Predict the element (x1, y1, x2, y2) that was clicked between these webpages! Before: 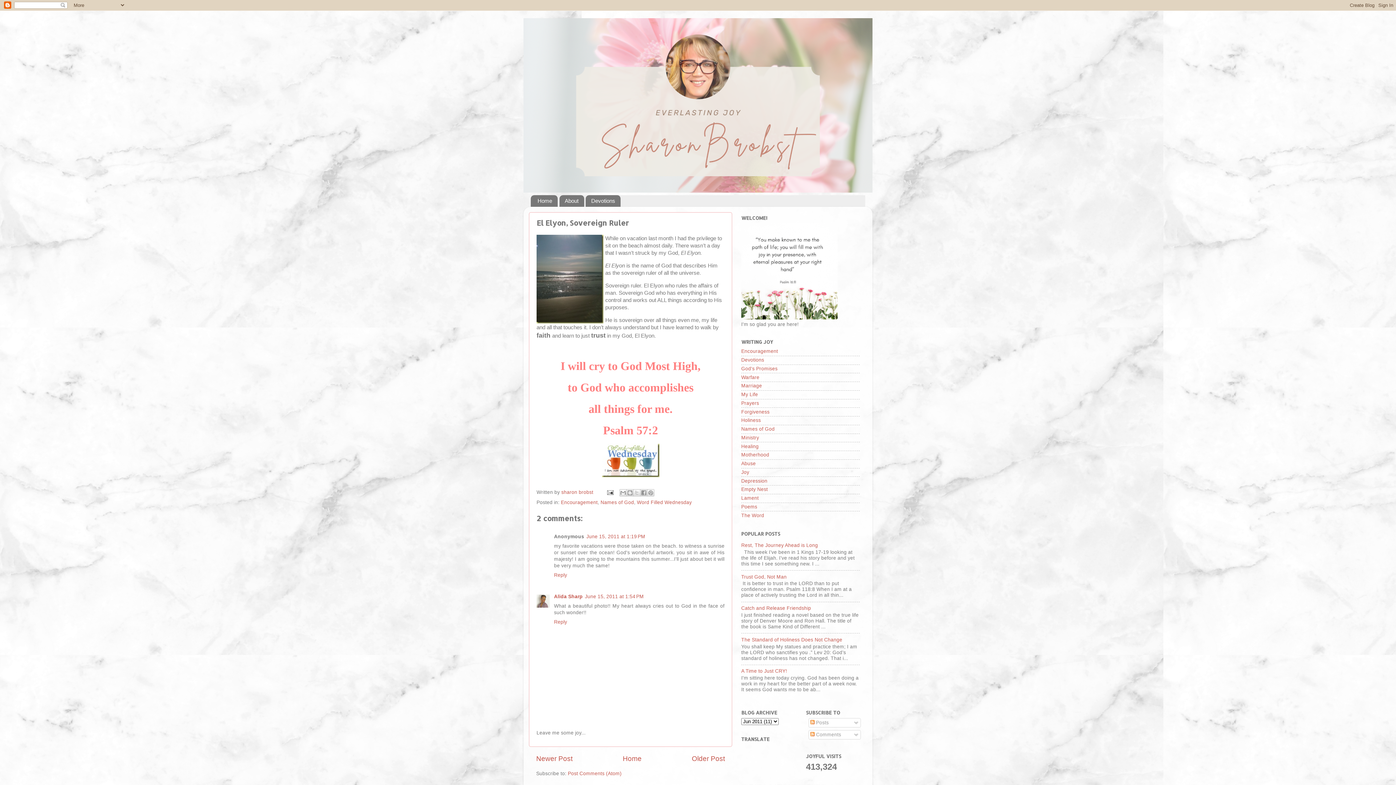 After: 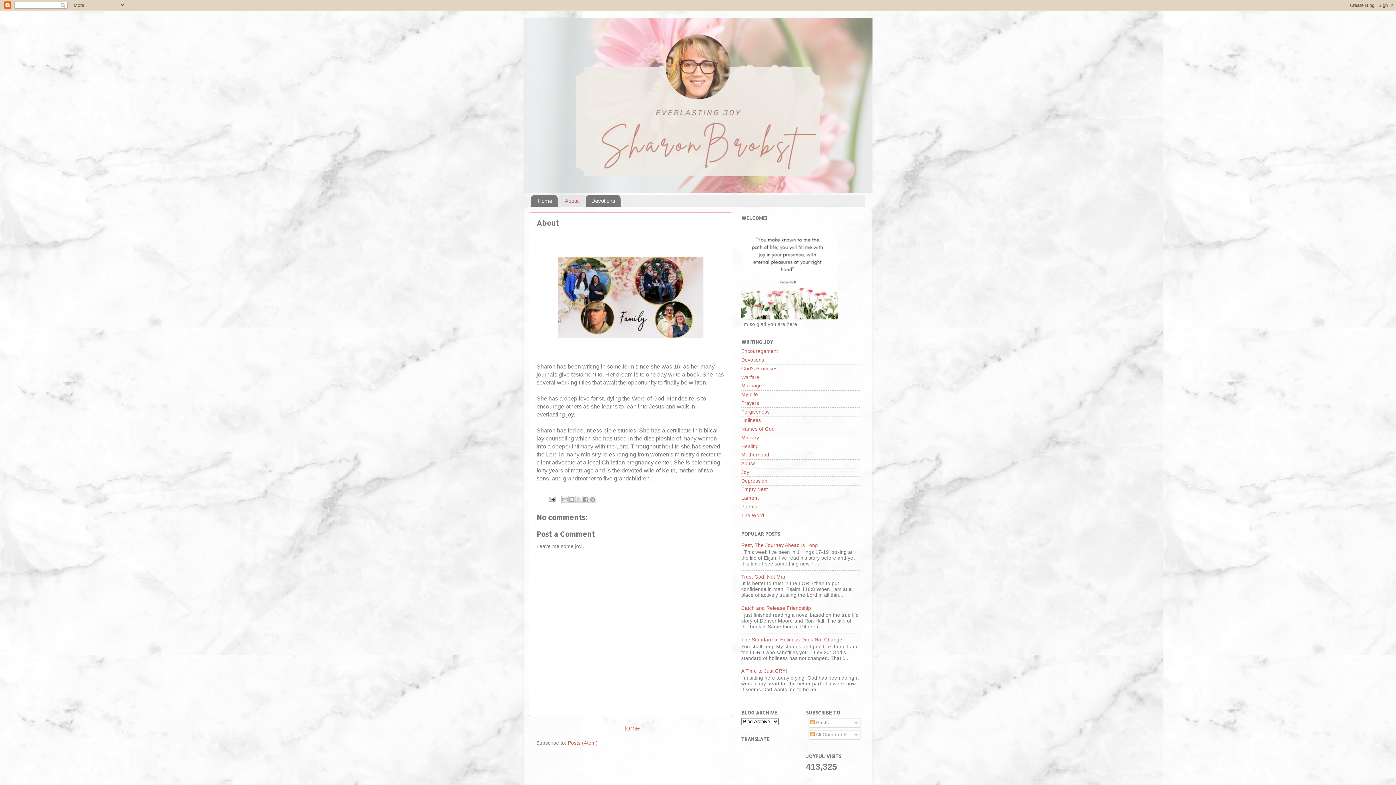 Action: bbox: (559, 195, 584, 206) label: About